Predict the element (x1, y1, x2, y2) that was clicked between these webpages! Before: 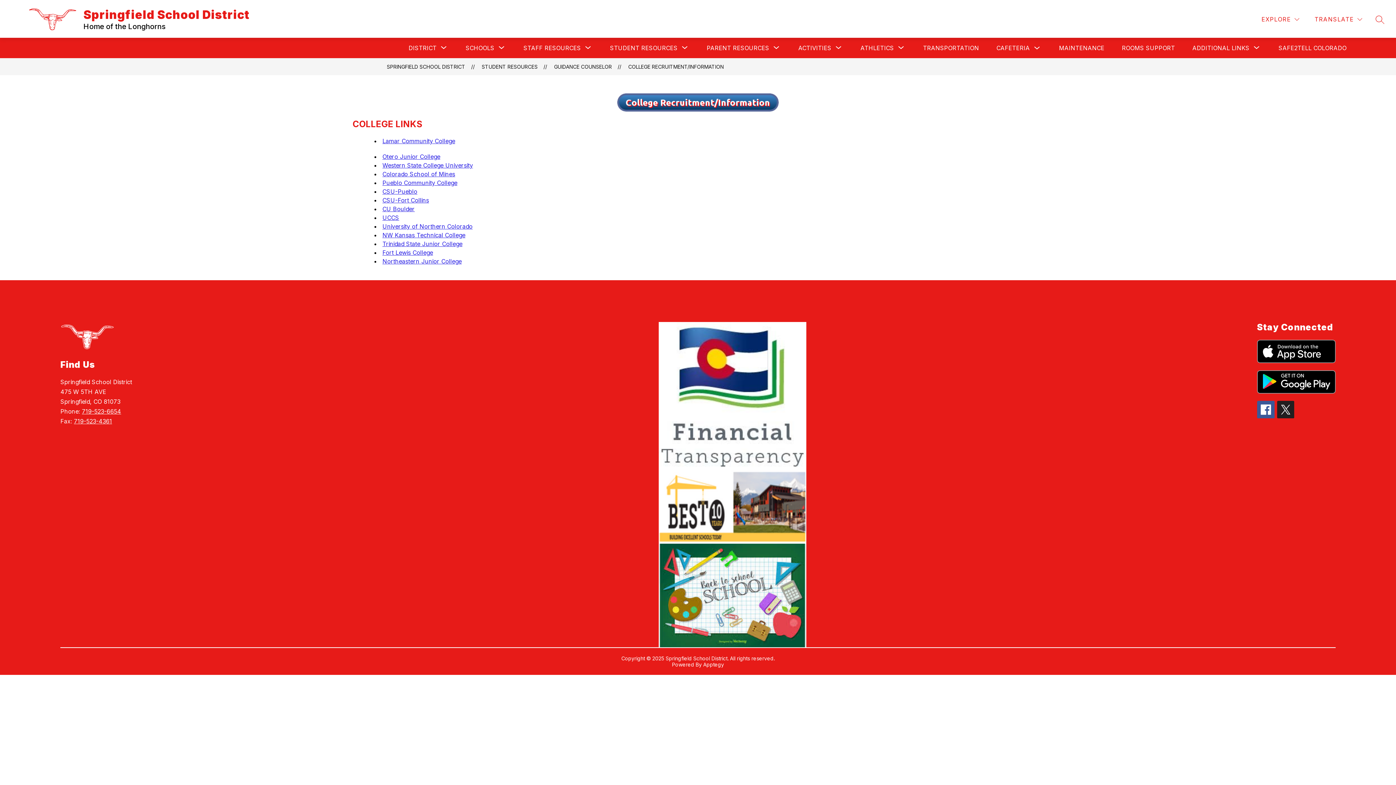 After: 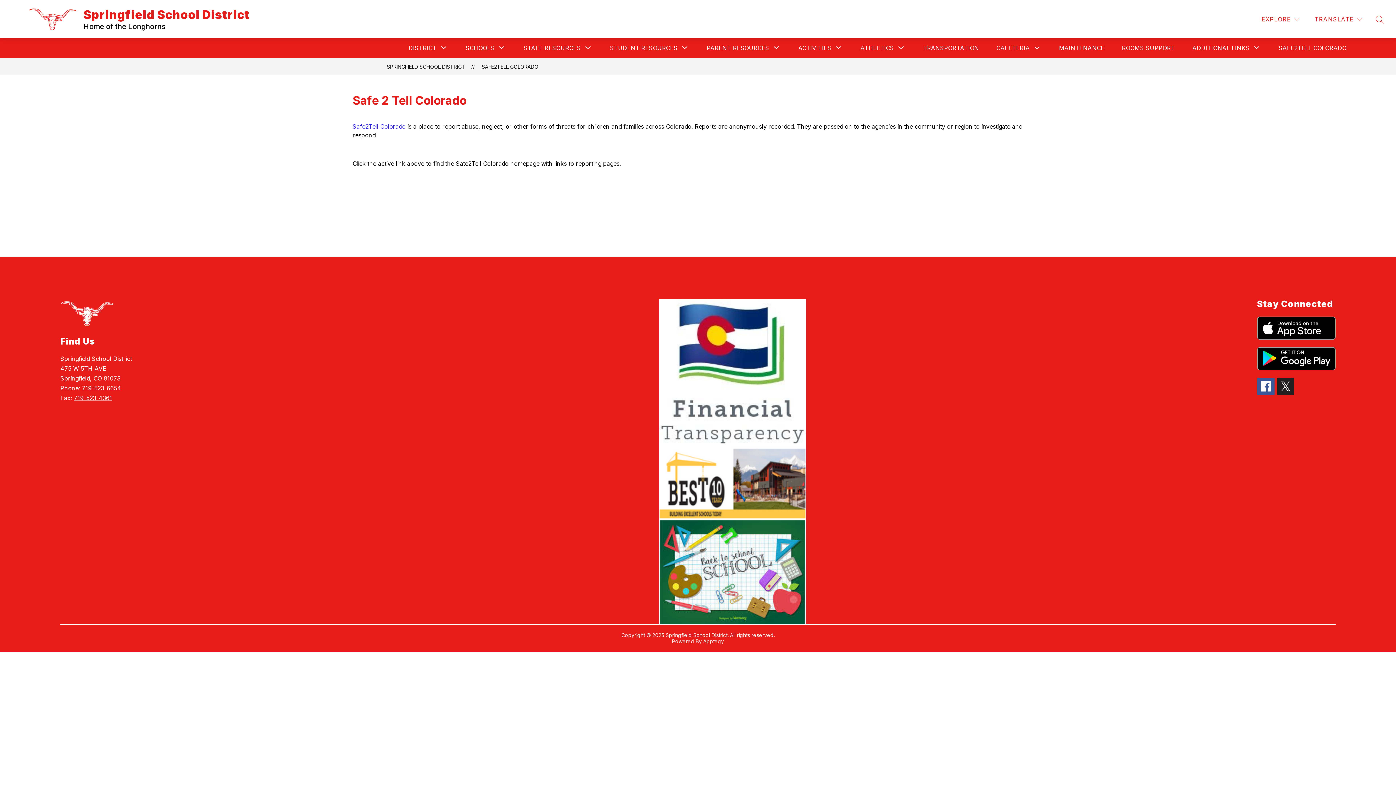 Action: bbox: (1278, 44, 1346, 51) label: SAFE2TELL COLORADO